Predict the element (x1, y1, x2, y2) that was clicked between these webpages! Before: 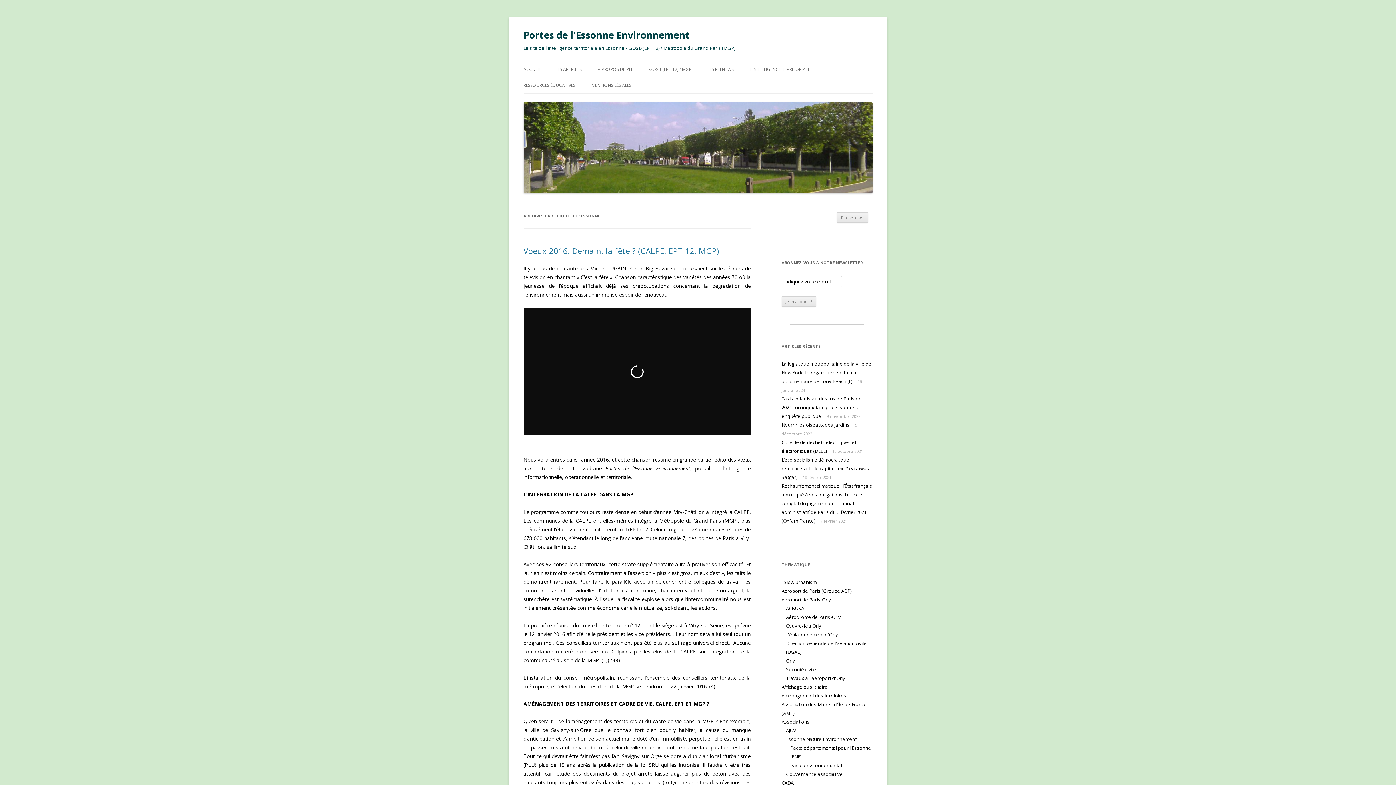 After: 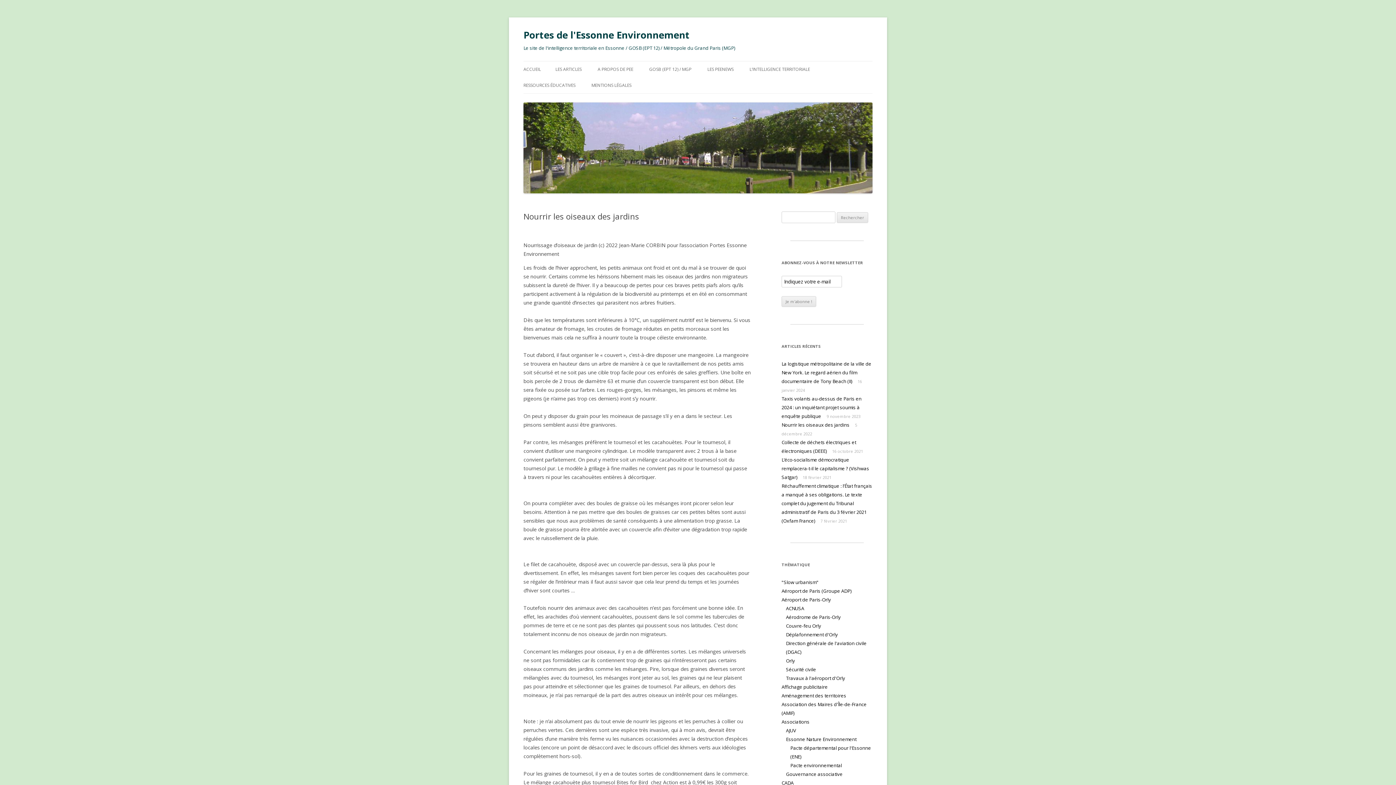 Action: label: Nourrir les oiseaux des jardins bbox: (781, 421, 849, 428)